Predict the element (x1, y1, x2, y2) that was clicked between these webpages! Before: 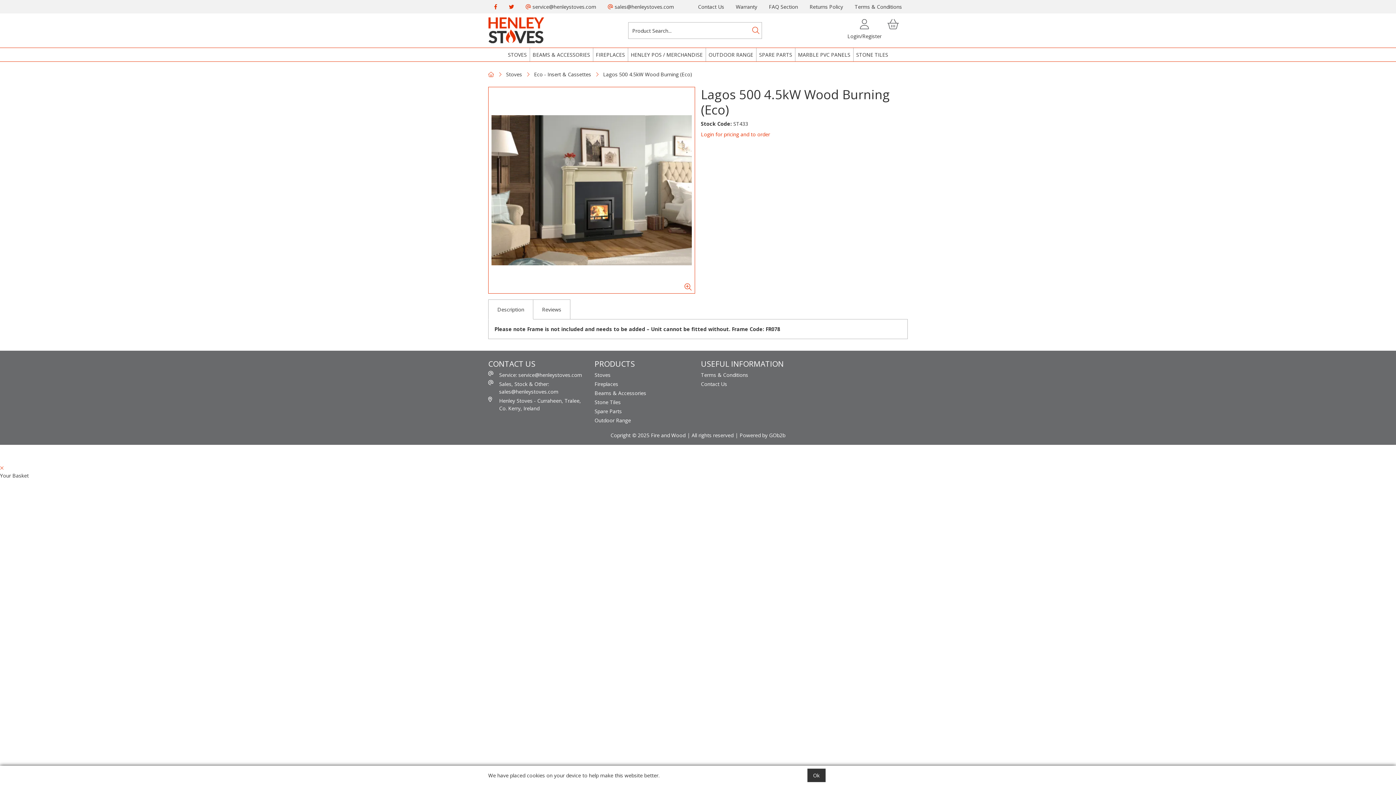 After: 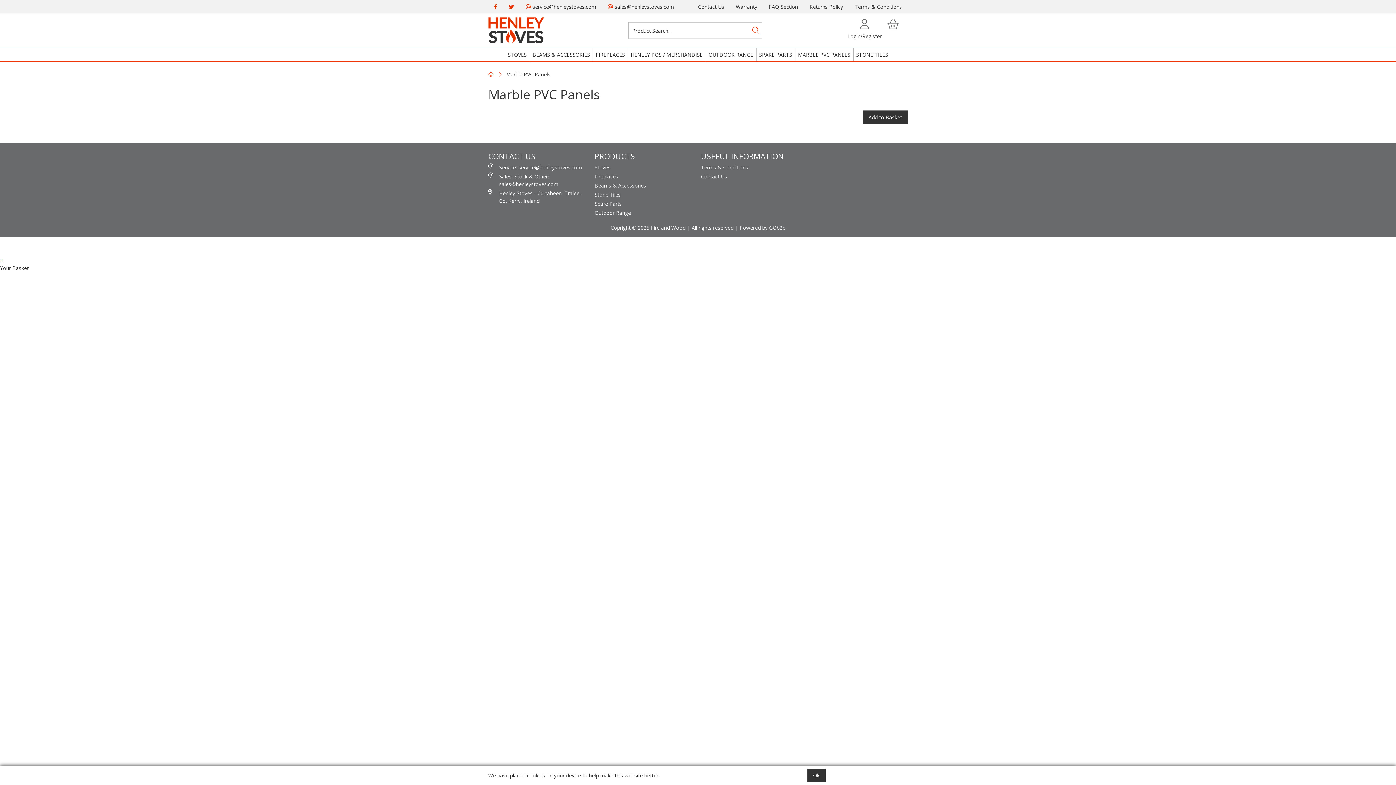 Action: bbox: (795, 48, 853, 61) label: MARBLE PVC PANELS